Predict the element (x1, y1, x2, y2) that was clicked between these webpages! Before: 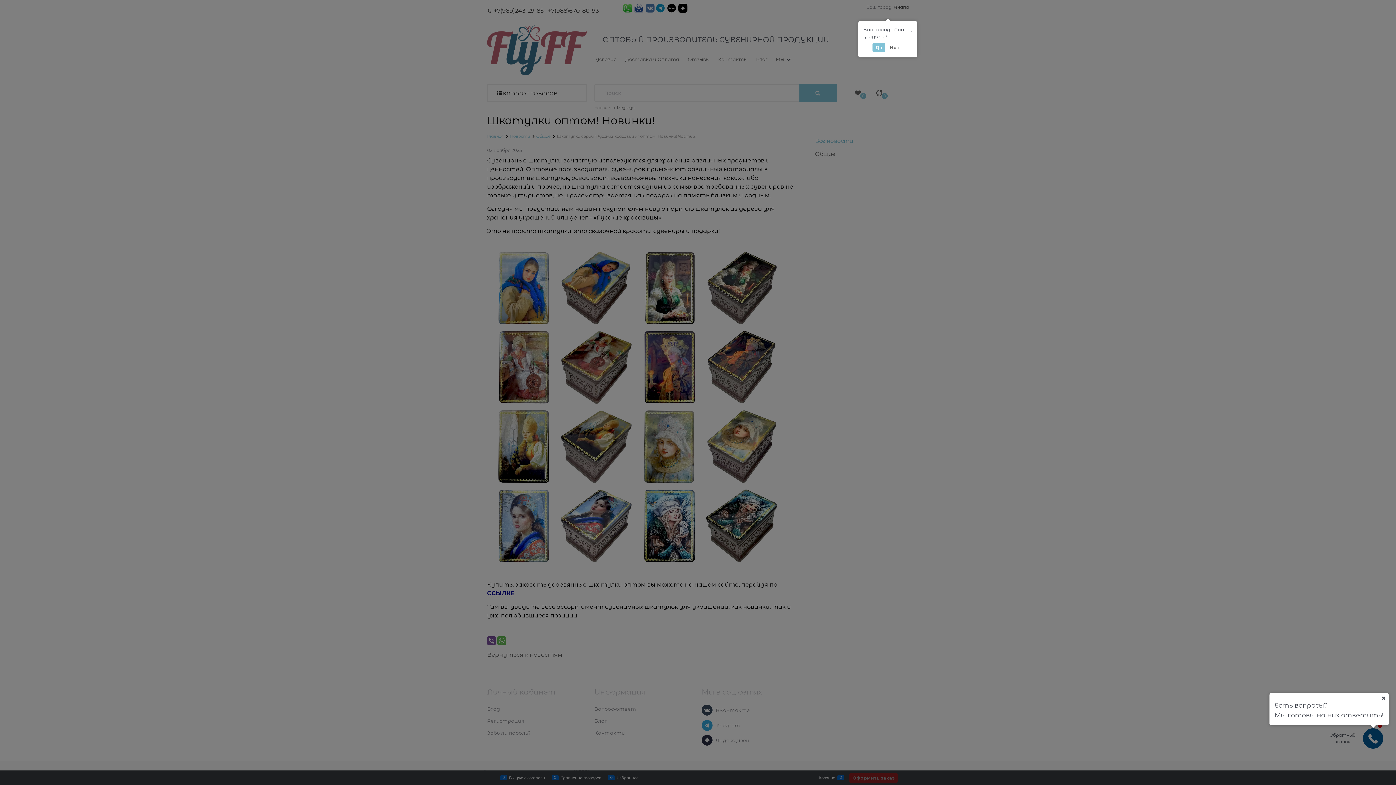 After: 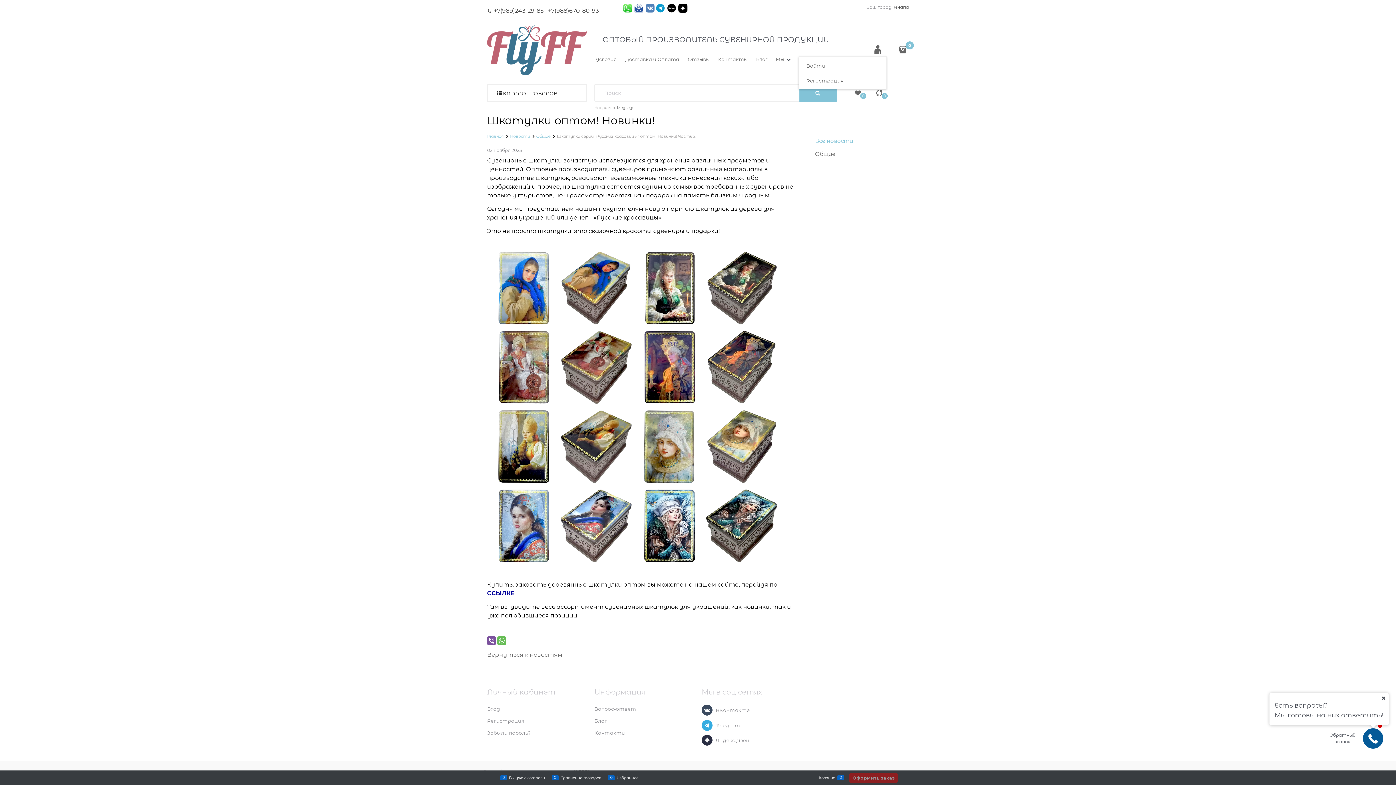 Action: label: Да bbox: (872, 42, 885, 52)